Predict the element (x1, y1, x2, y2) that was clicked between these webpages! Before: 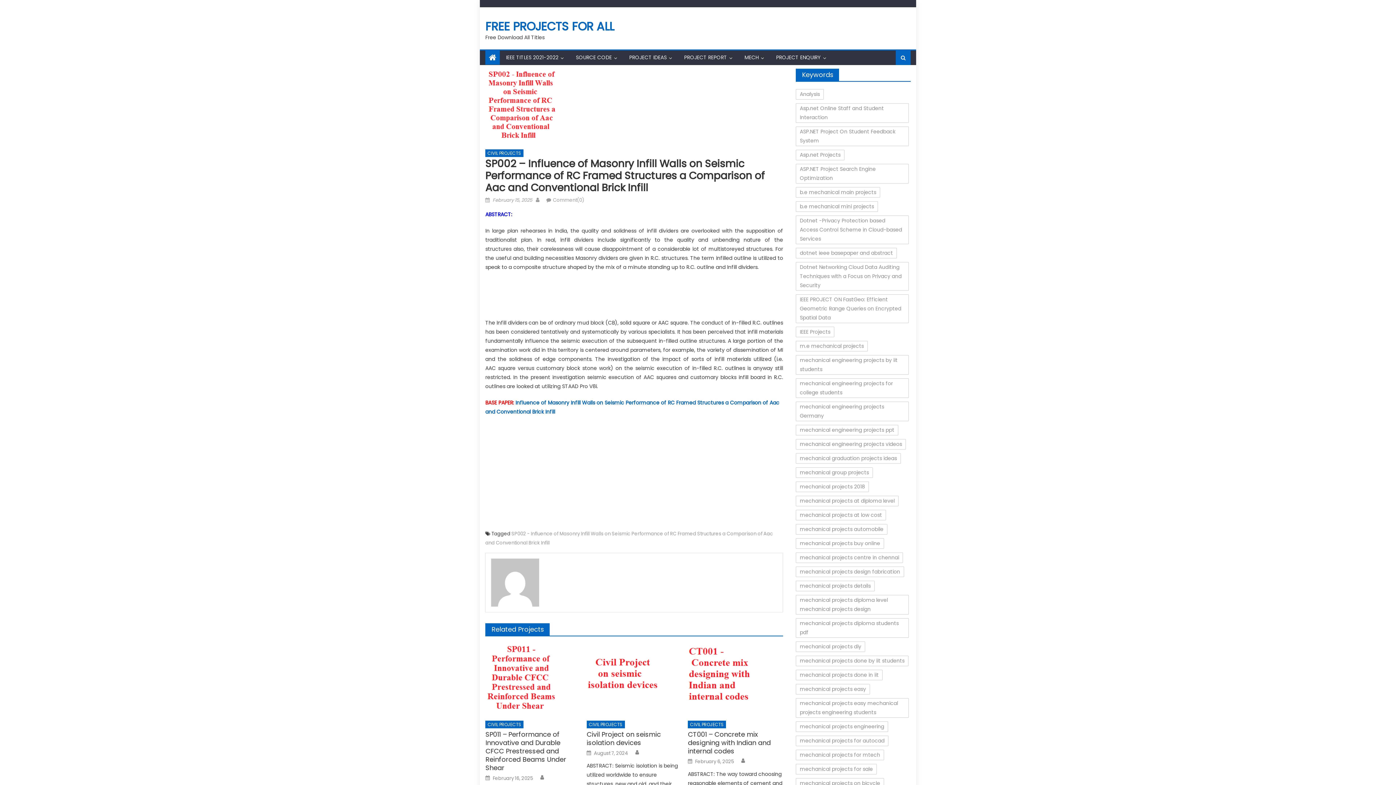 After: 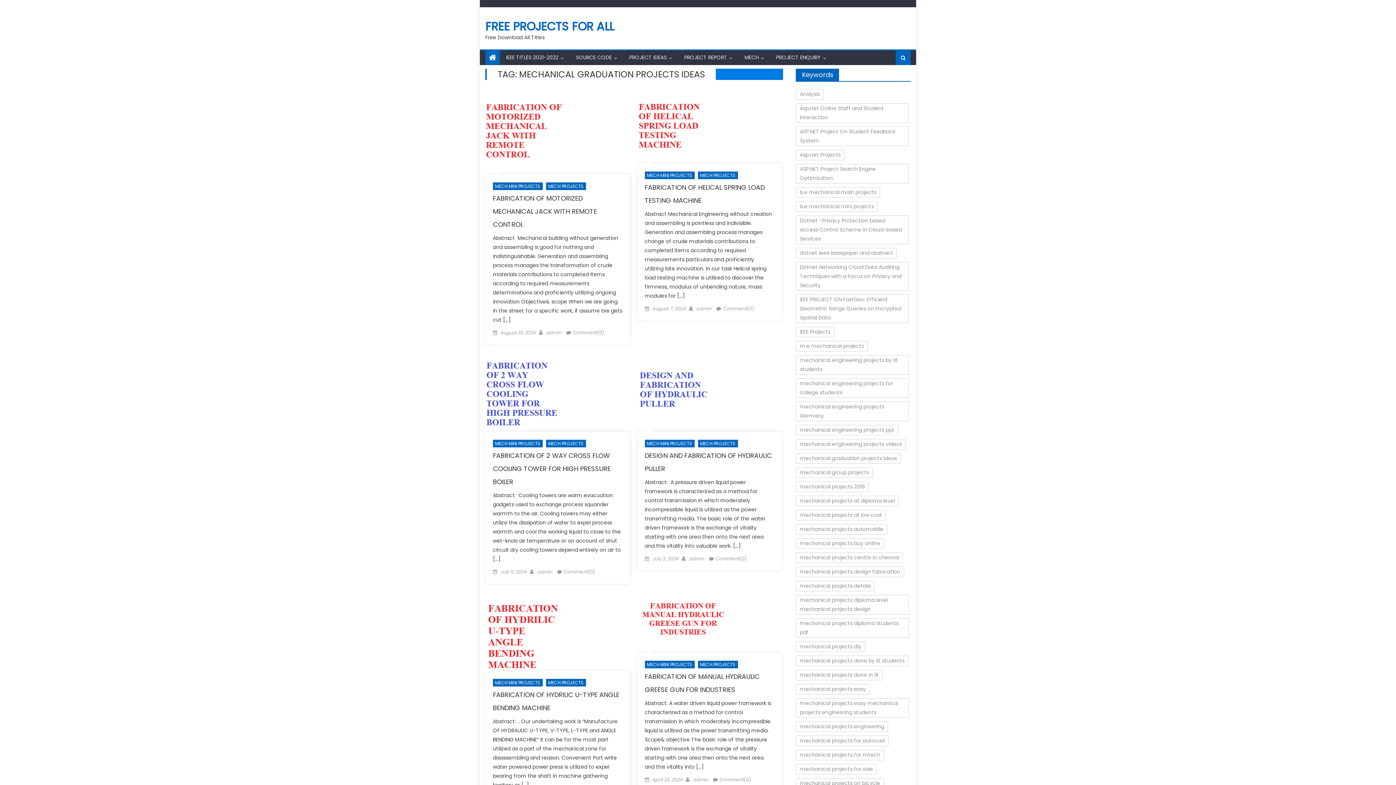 Action: bbox: (796, 453, 901, 464) label: mechanical graduation projects ideas (6 items)